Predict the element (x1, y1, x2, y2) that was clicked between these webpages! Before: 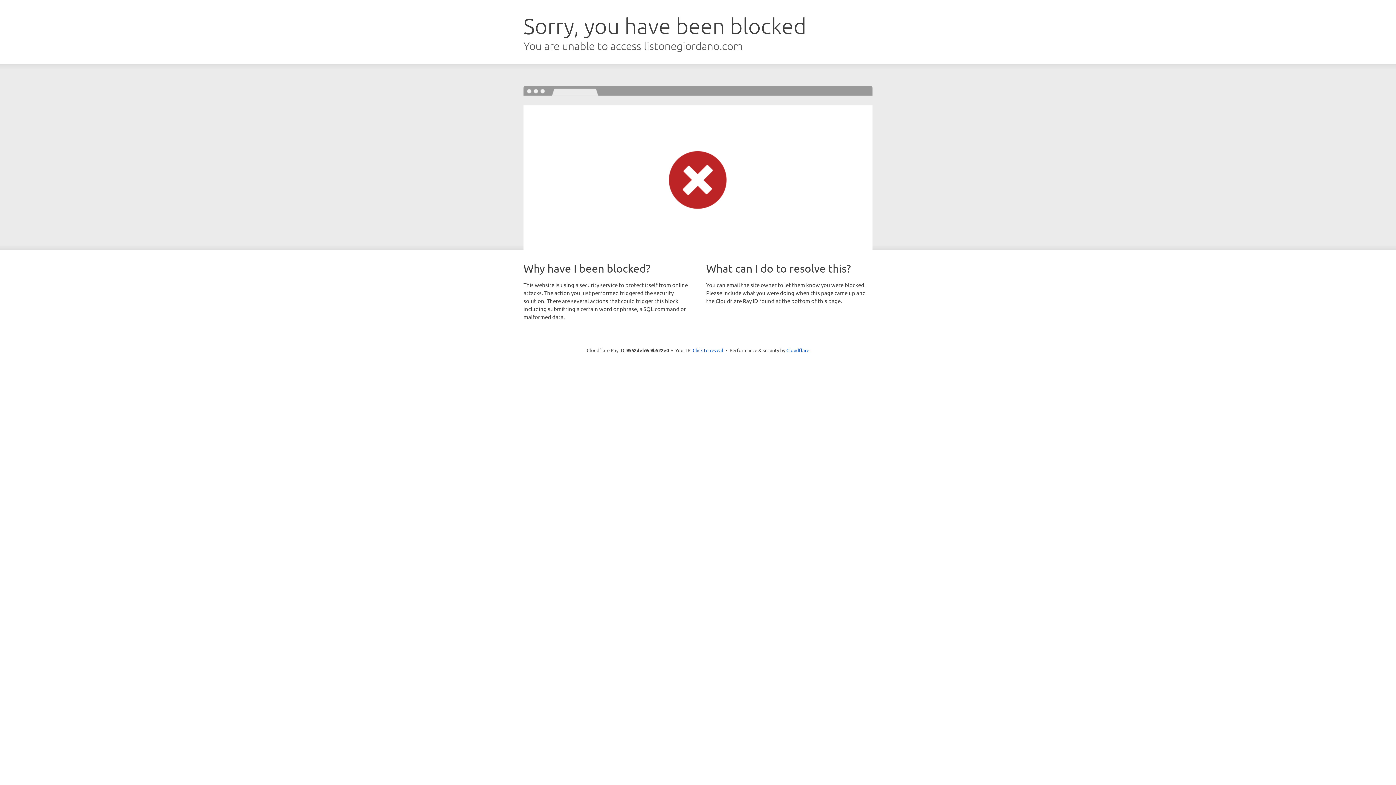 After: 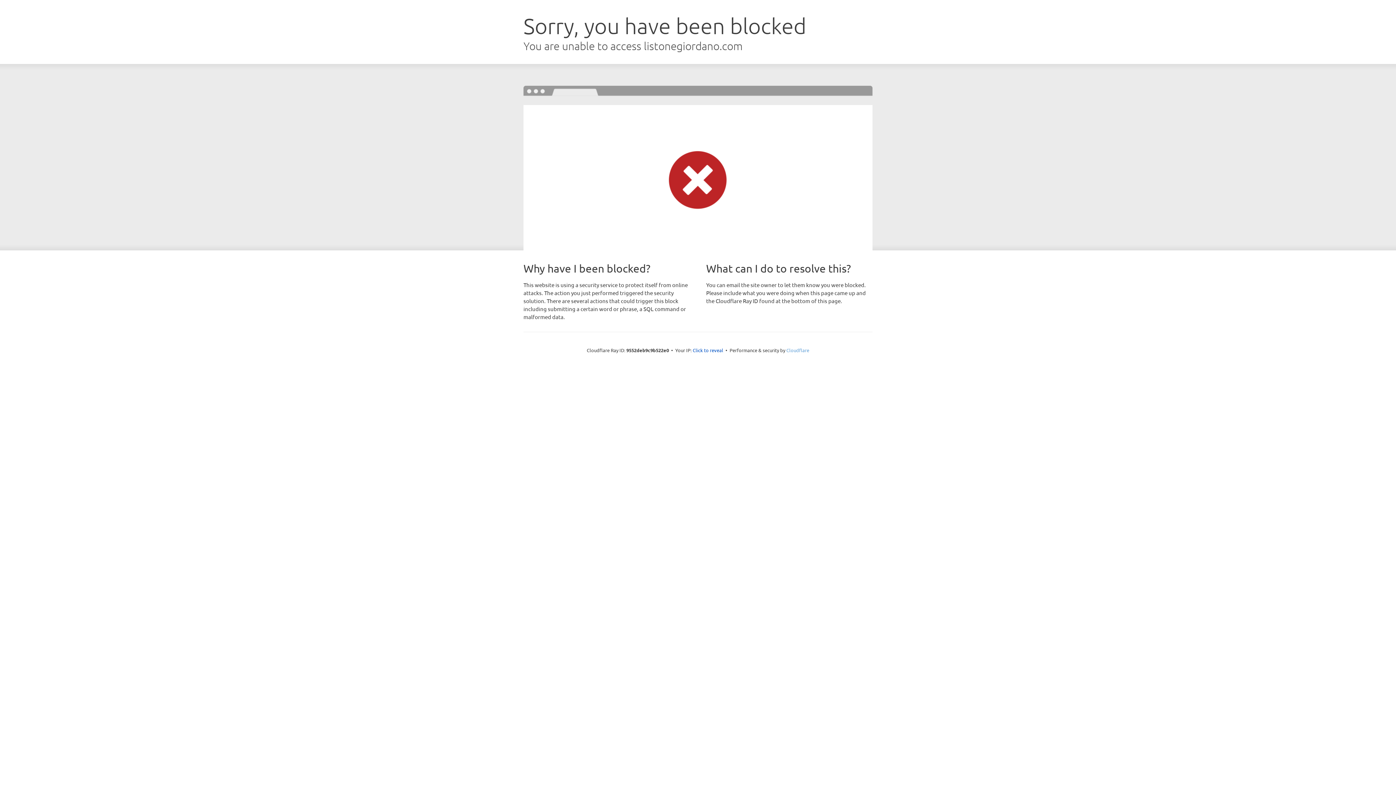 Action: label: Cloudflare bbox: (786, 347, 809, 353)